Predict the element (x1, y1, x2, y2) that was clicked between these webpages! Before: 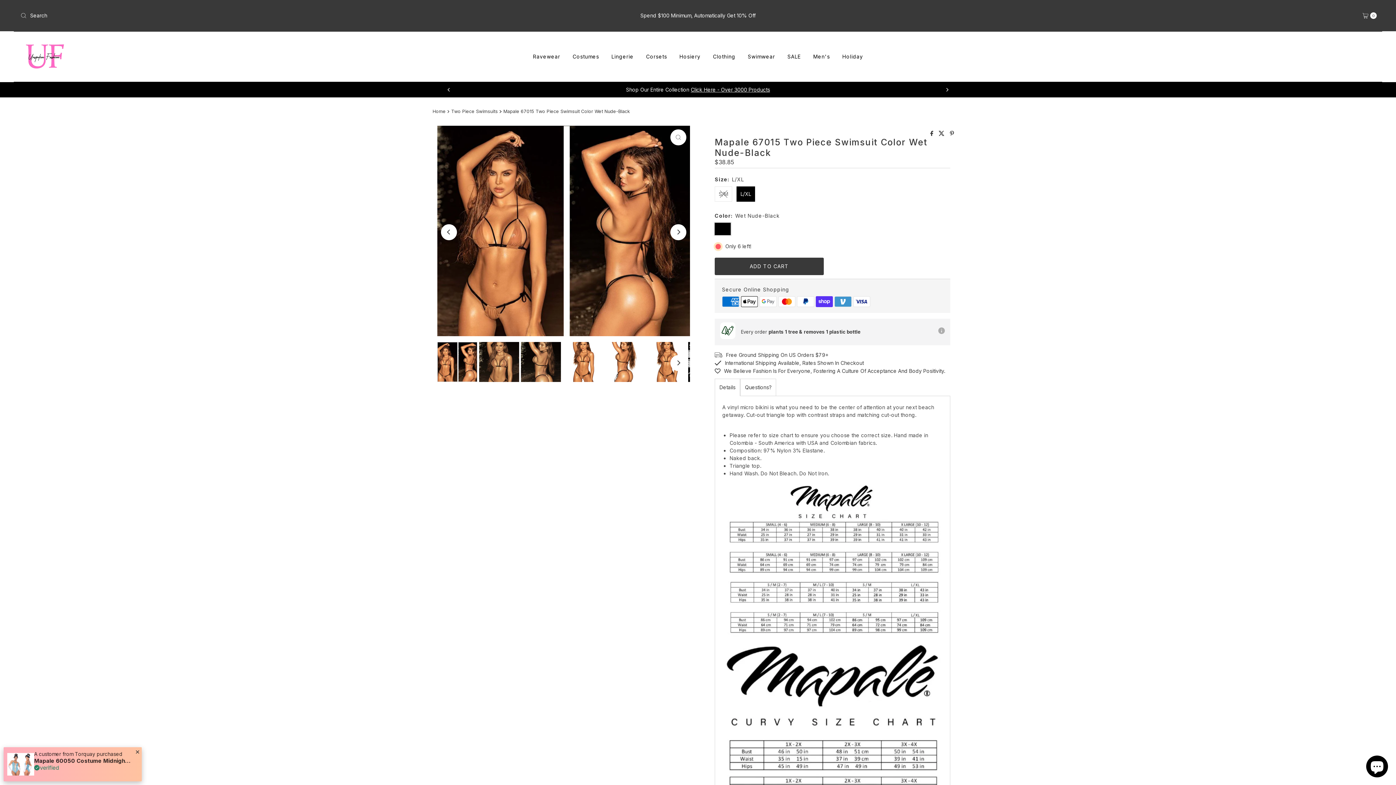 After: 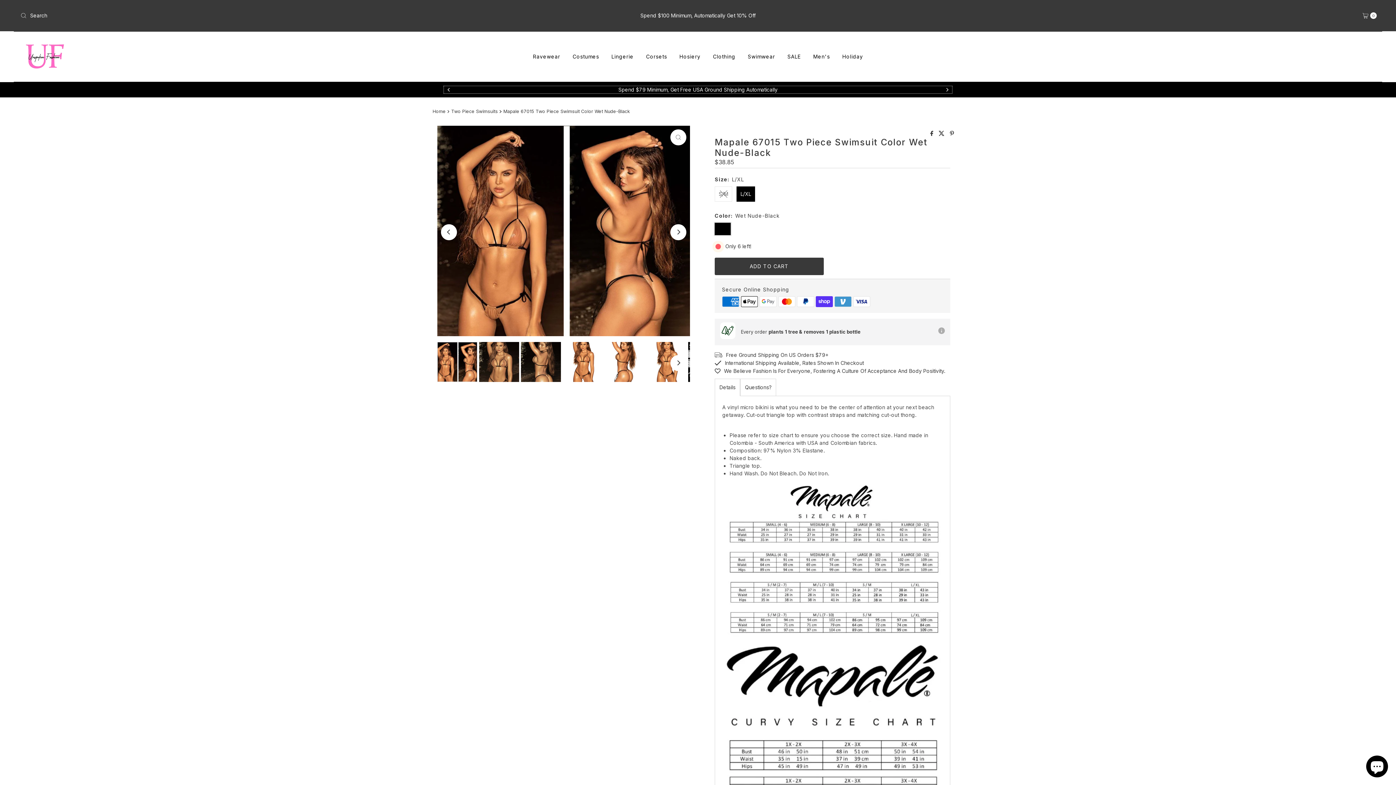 Action: label: Previous bbox: (447, 88, 450, 91)